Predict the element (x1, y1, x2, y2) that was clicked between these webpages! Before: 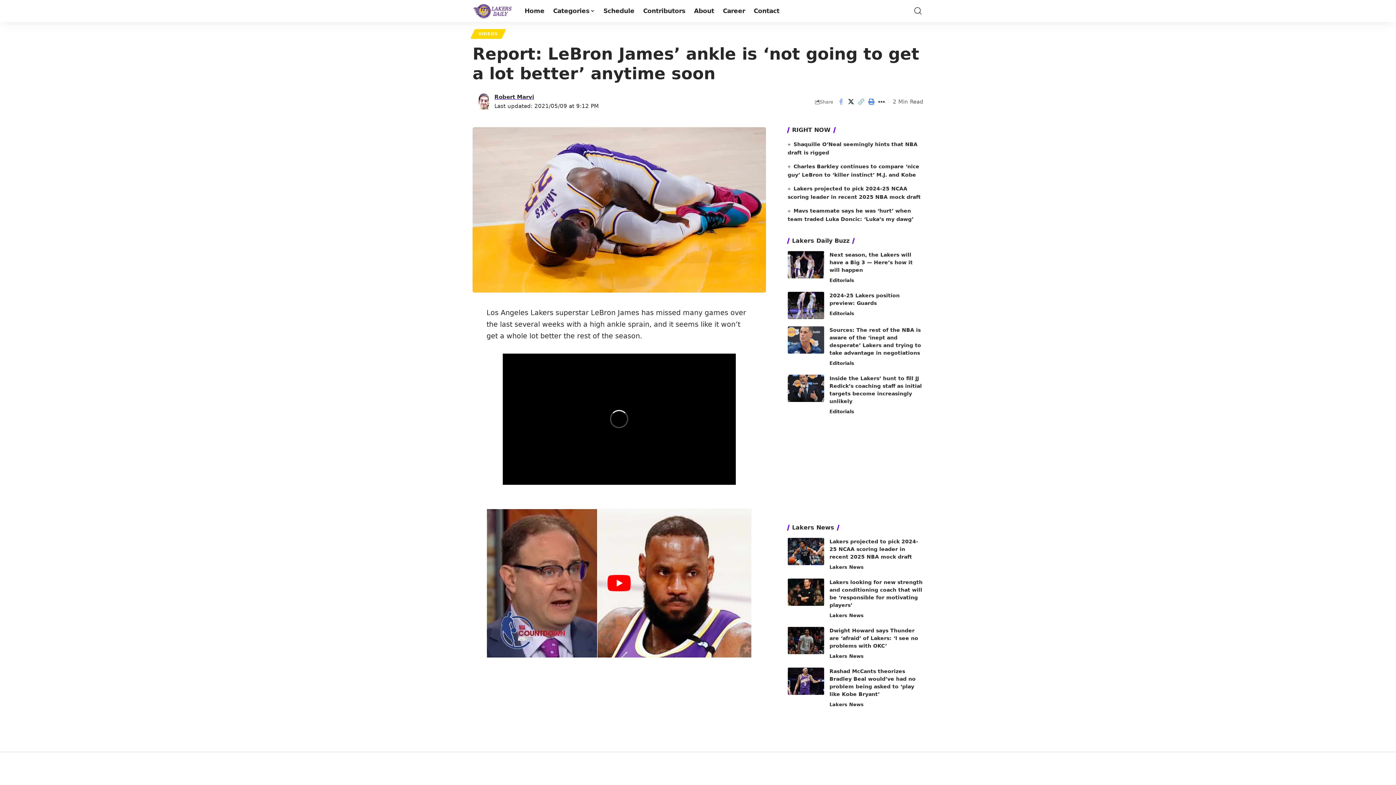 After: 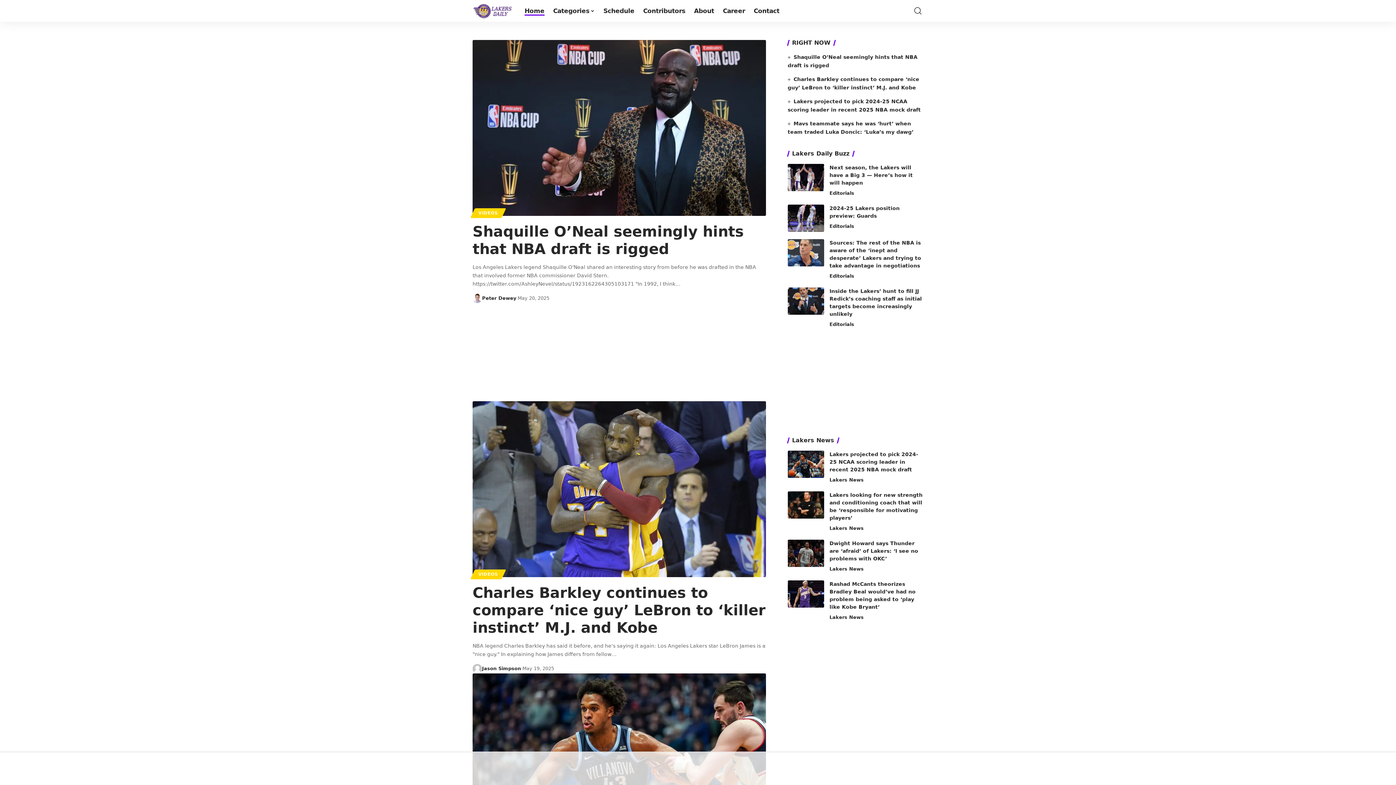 Action: label: Los Angeles Lakers bbox: (486, 308, 553, 317)